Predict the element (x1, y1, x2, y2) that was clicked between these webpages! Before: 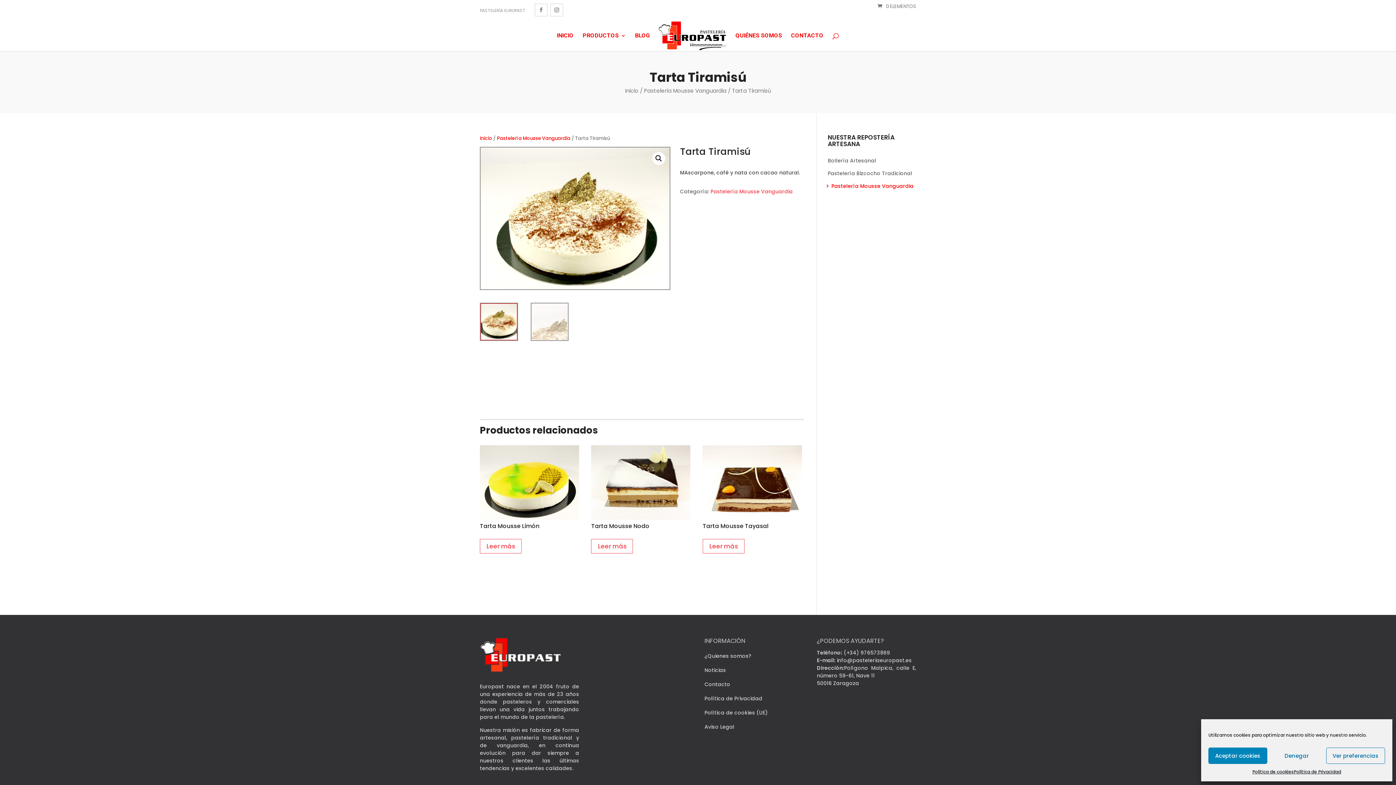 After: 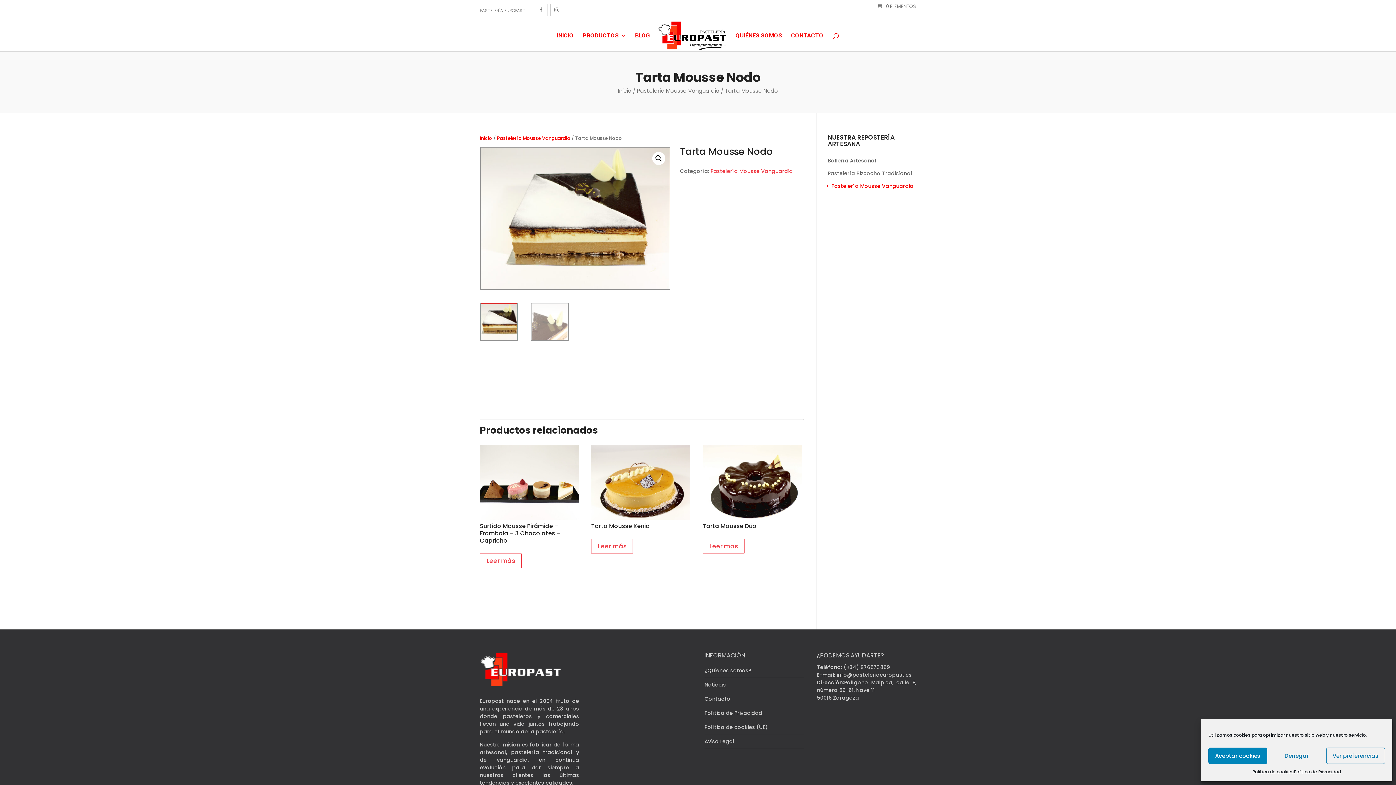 Action: label: Tarta Mousse Nodo bbox: (591, 445, 690, 532)